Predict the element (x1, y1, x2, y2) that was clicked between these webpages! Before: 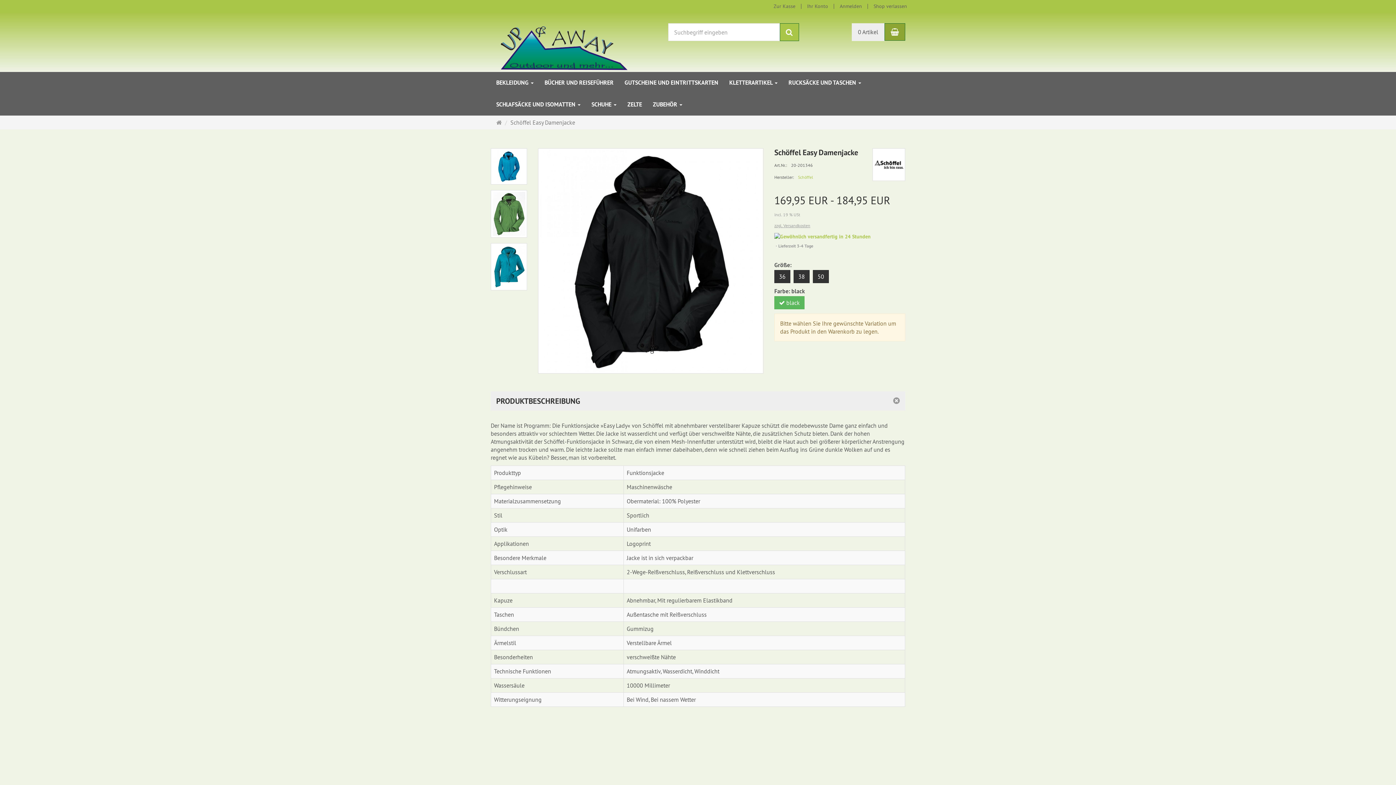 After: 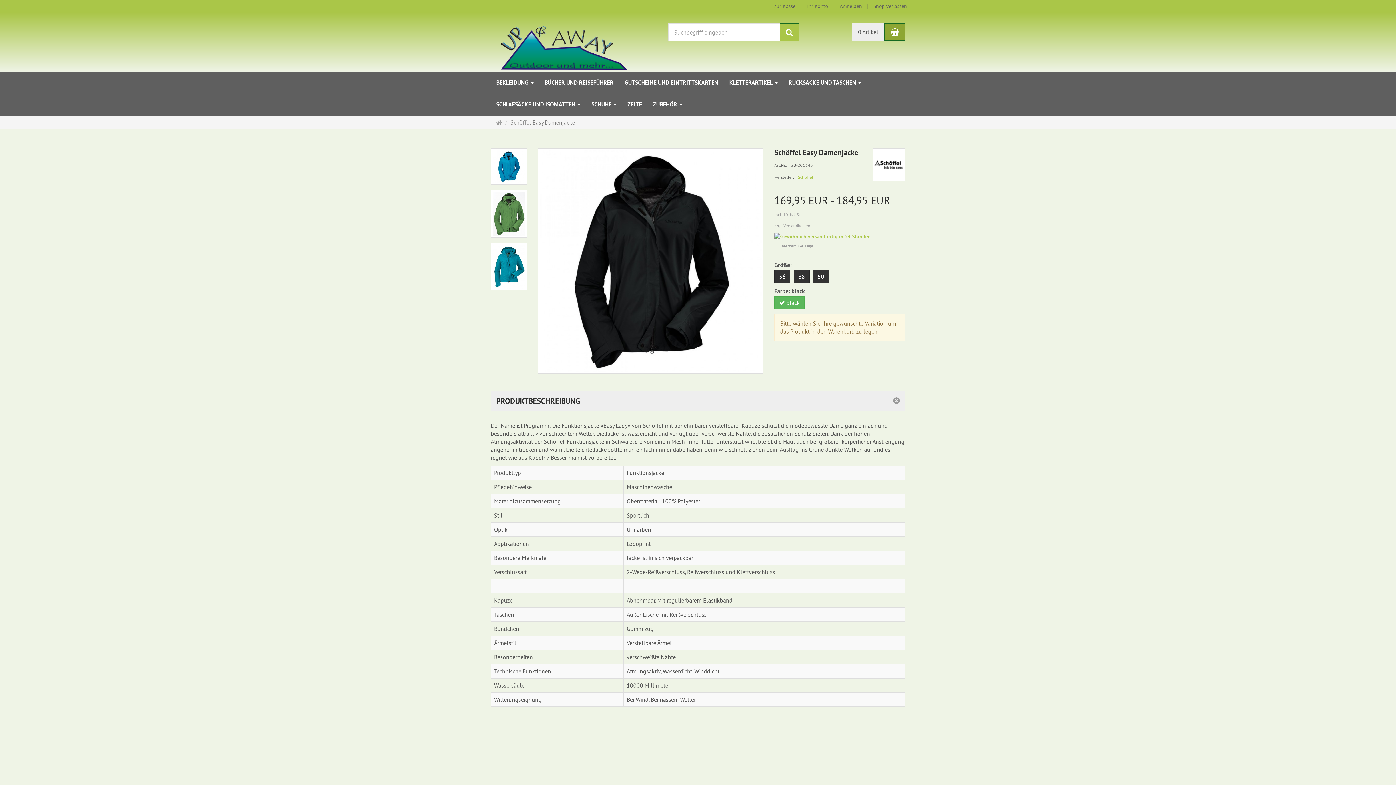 Action: label:   bbox: (774, 140, 776, 148)